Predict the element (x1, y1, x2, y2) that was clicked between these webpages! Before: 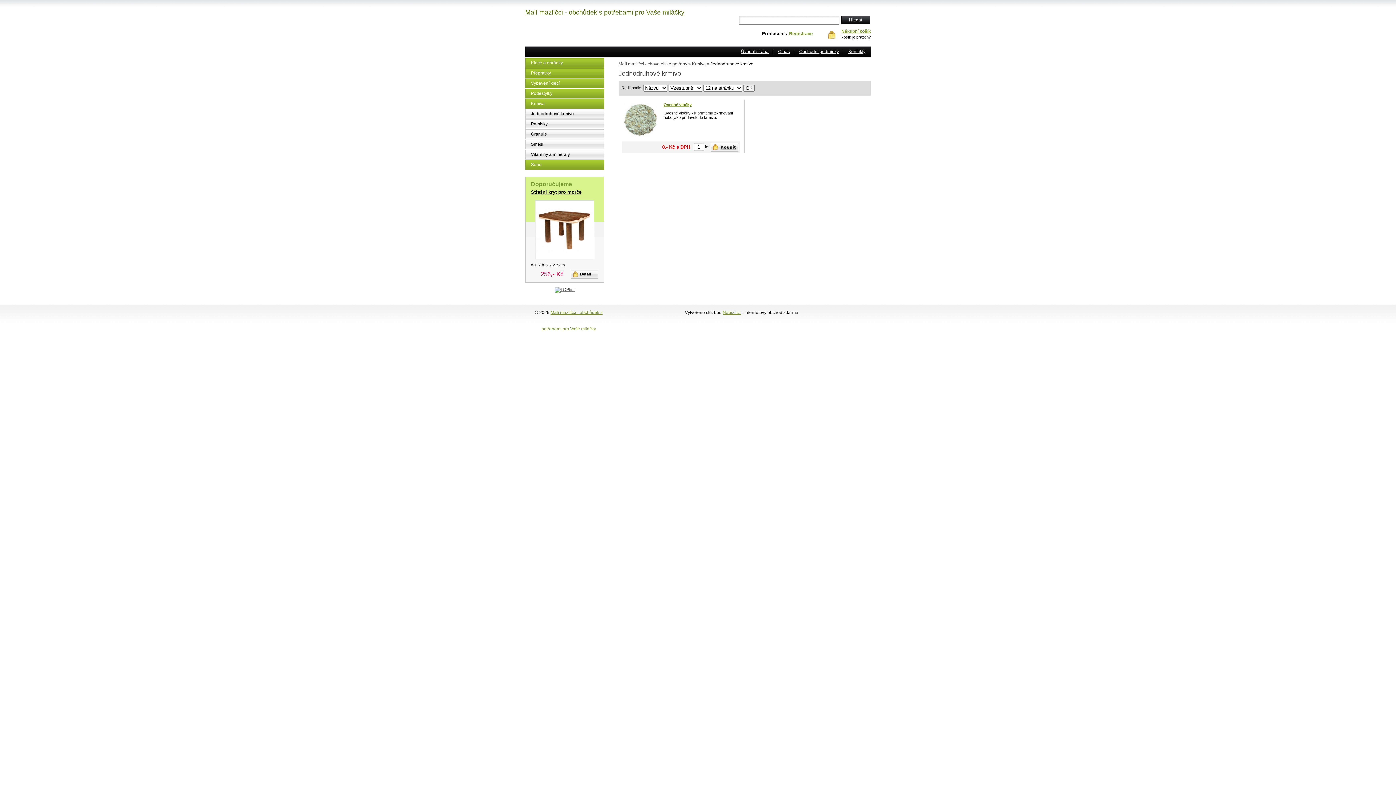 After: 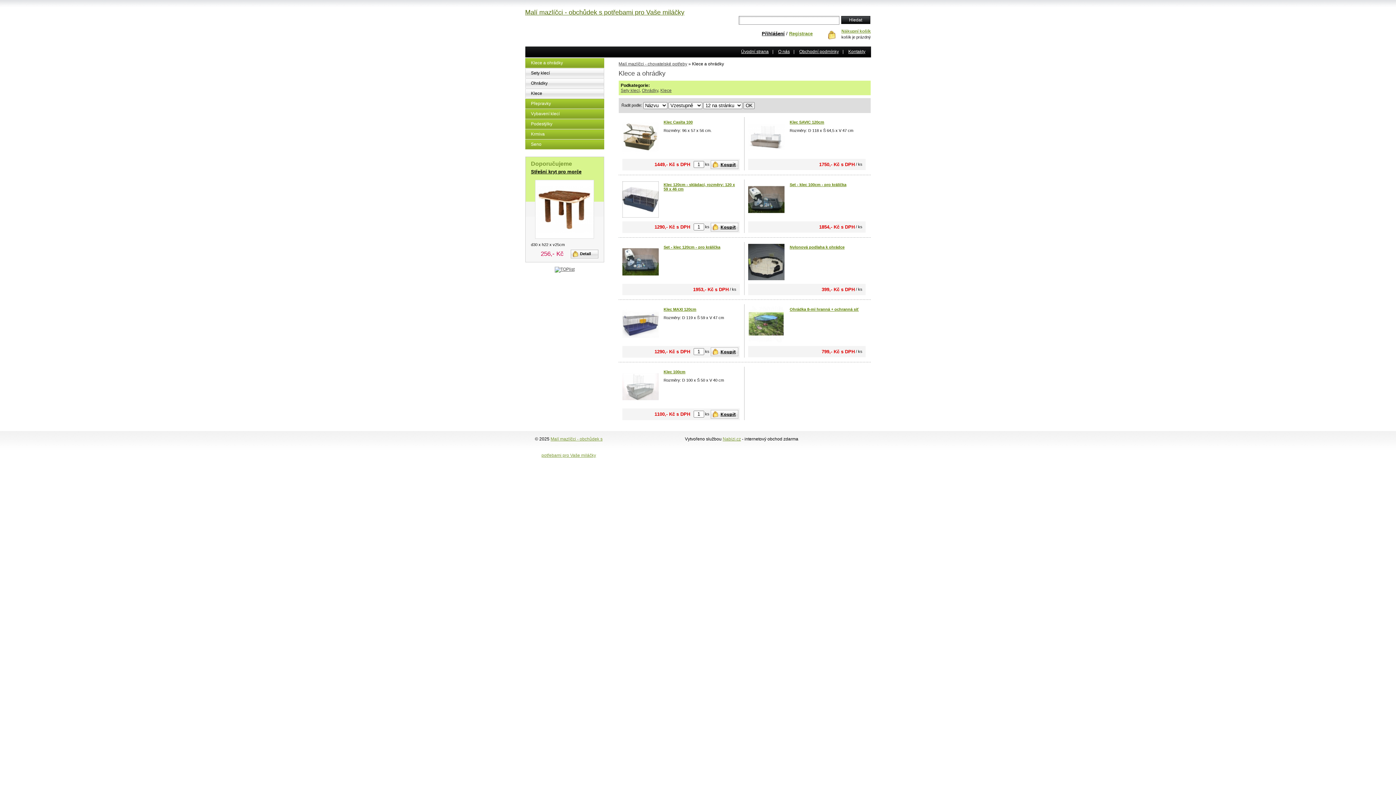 Action: bbox: (525, 58, 604, 68) label: Klece a ohrádky